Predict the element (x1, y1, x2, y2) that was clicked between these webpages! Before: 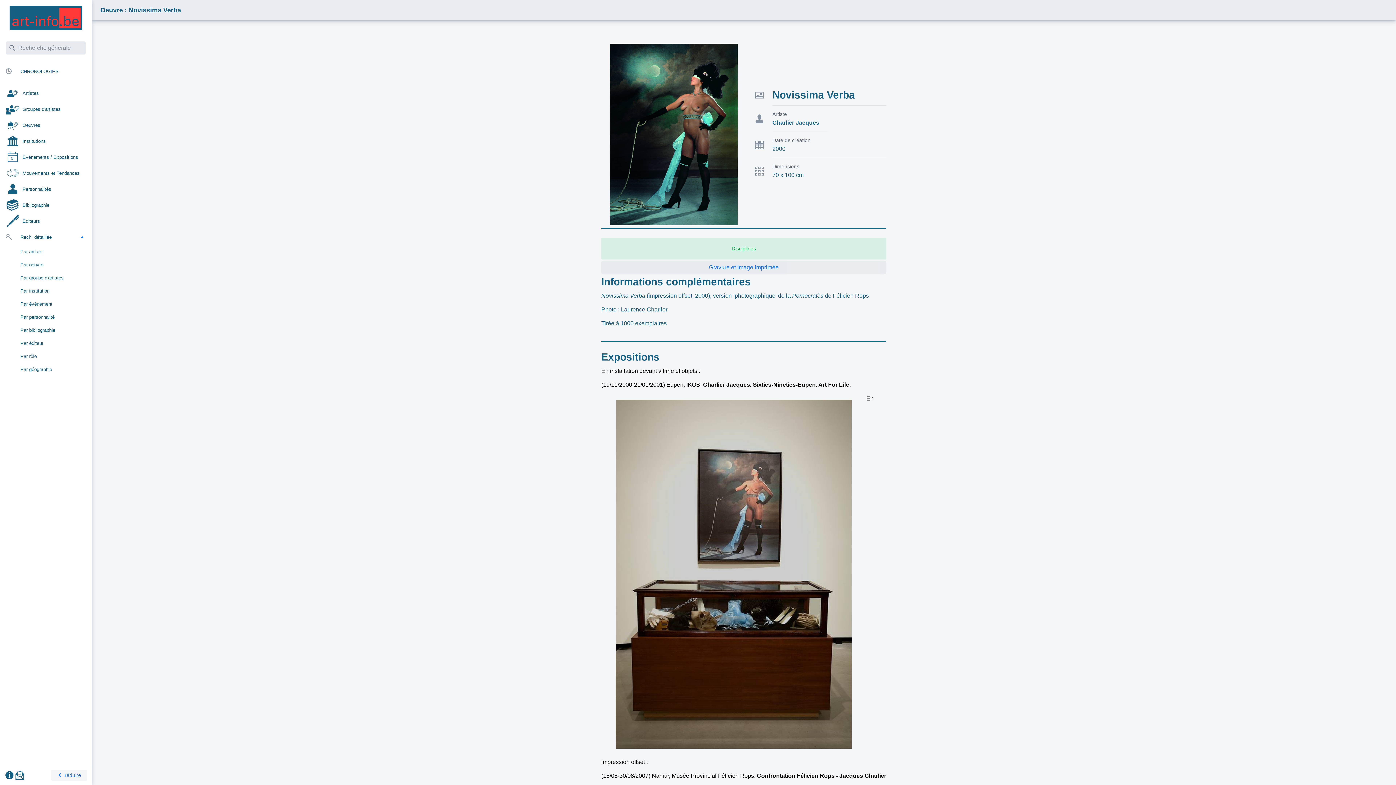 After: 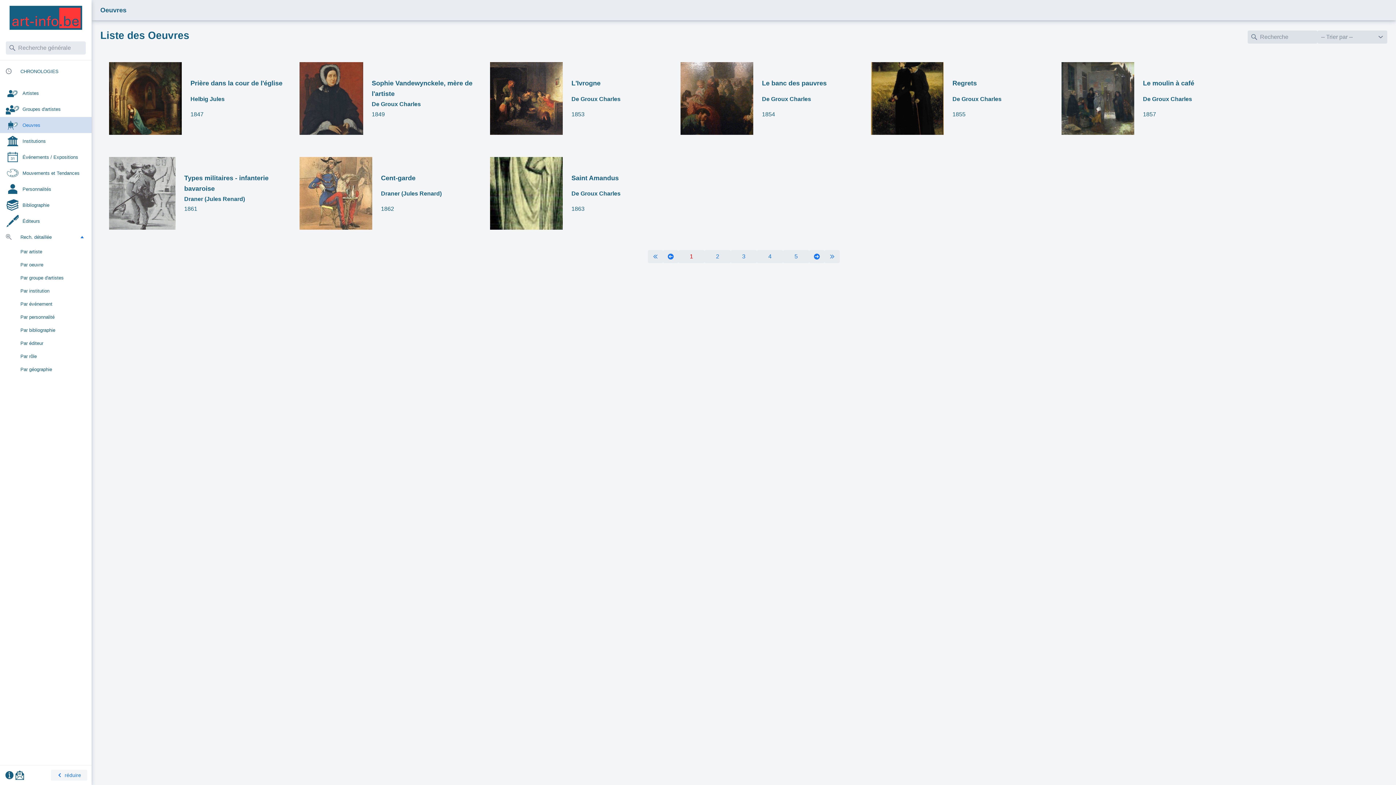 Action: bbox: (0, 117, 91, 133) label: Oeuvres